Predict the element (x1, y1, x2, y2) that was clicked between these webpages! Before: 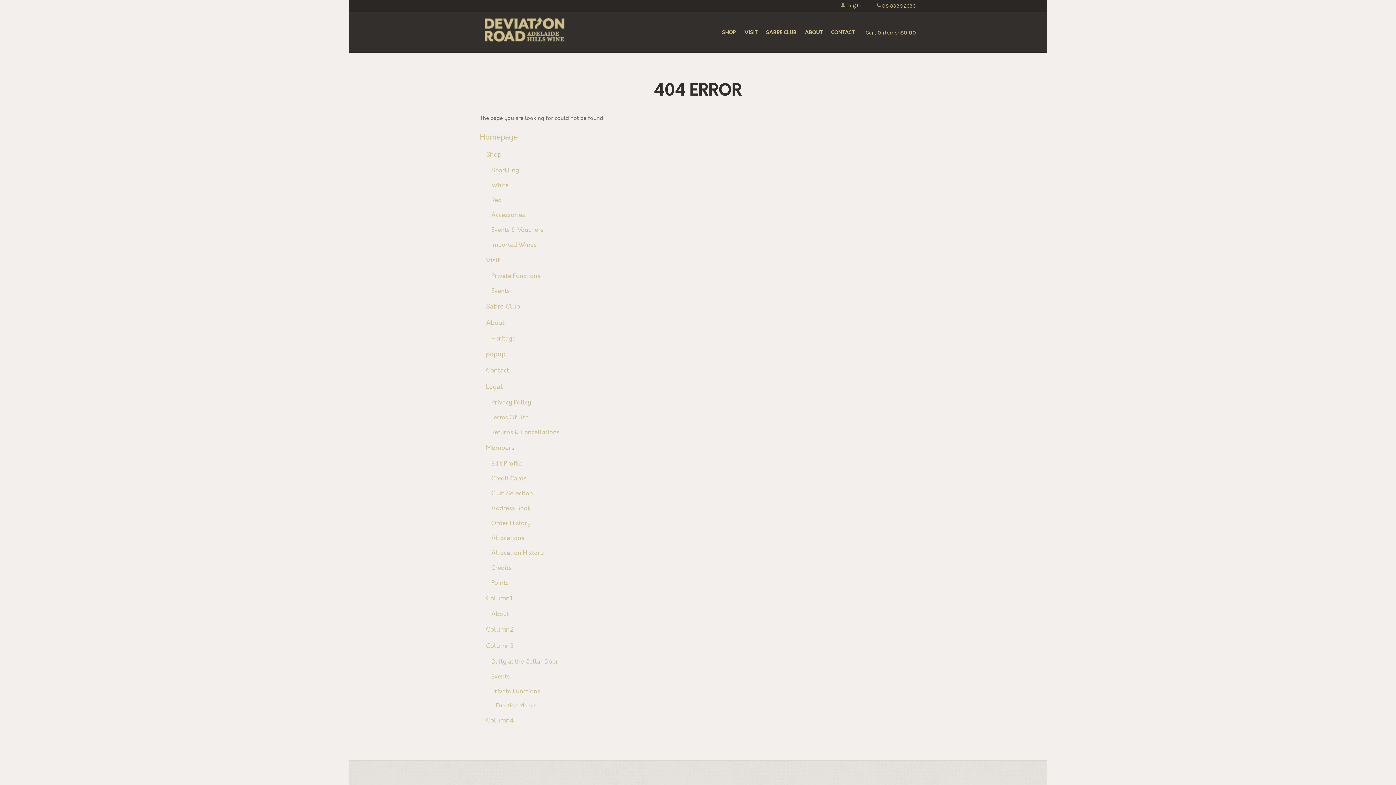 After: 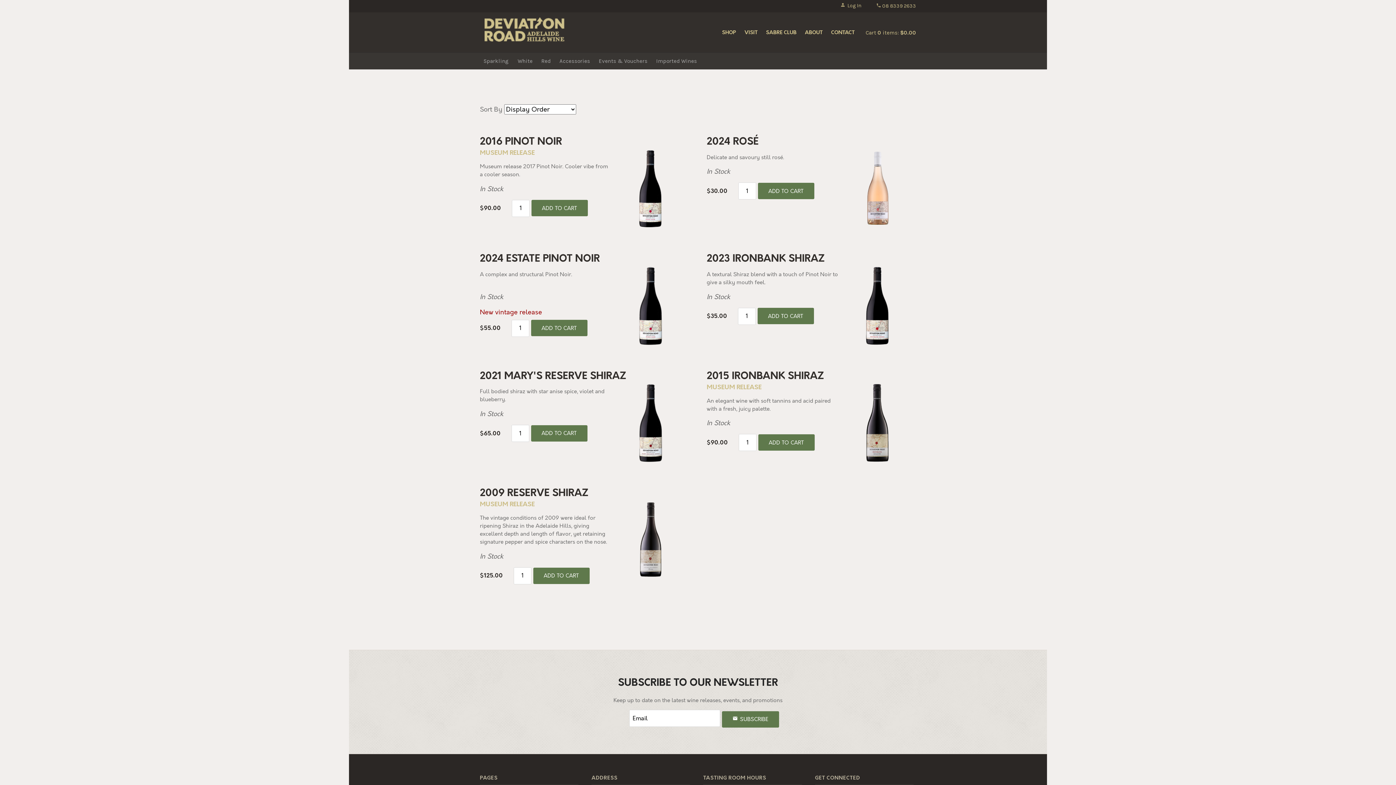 Action: bbox: (491, 195, 501, 204) label: Red